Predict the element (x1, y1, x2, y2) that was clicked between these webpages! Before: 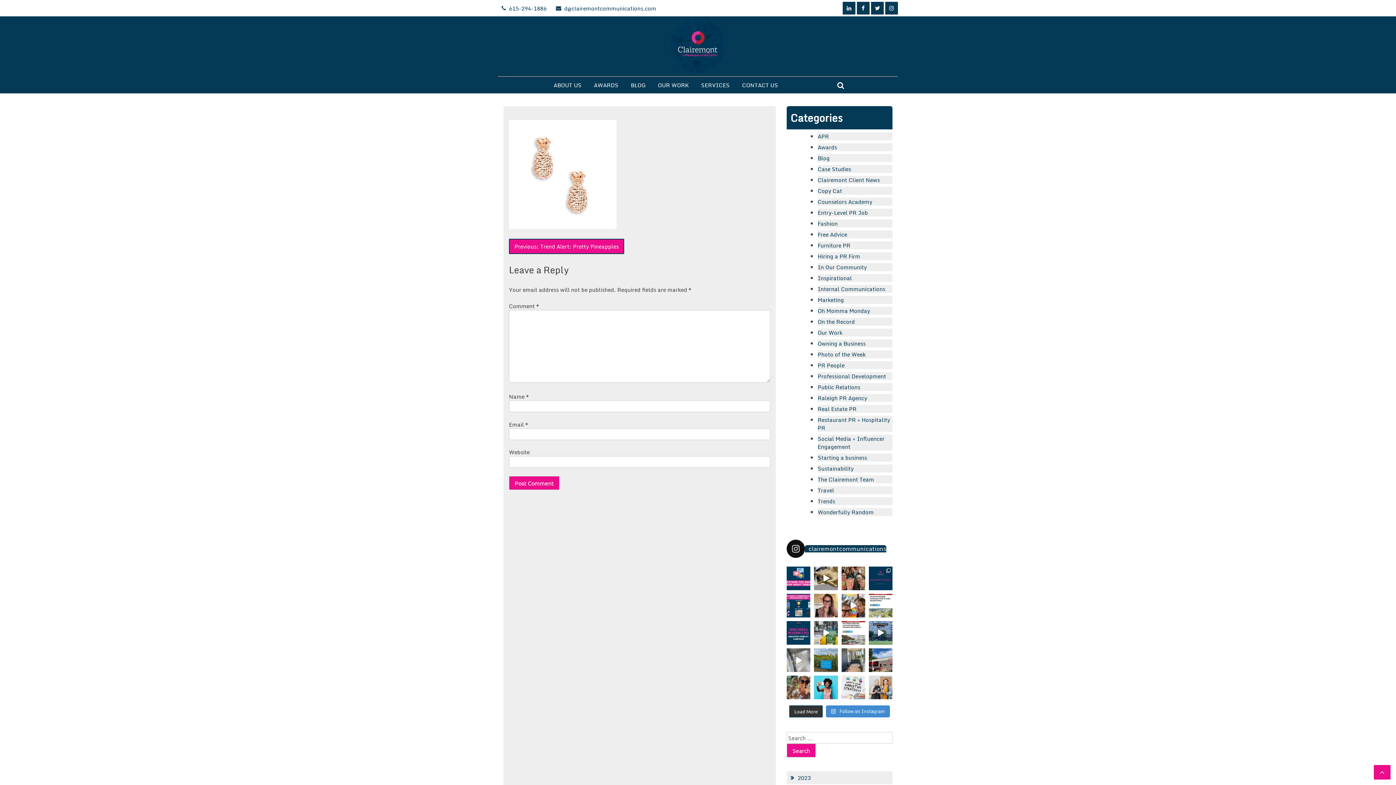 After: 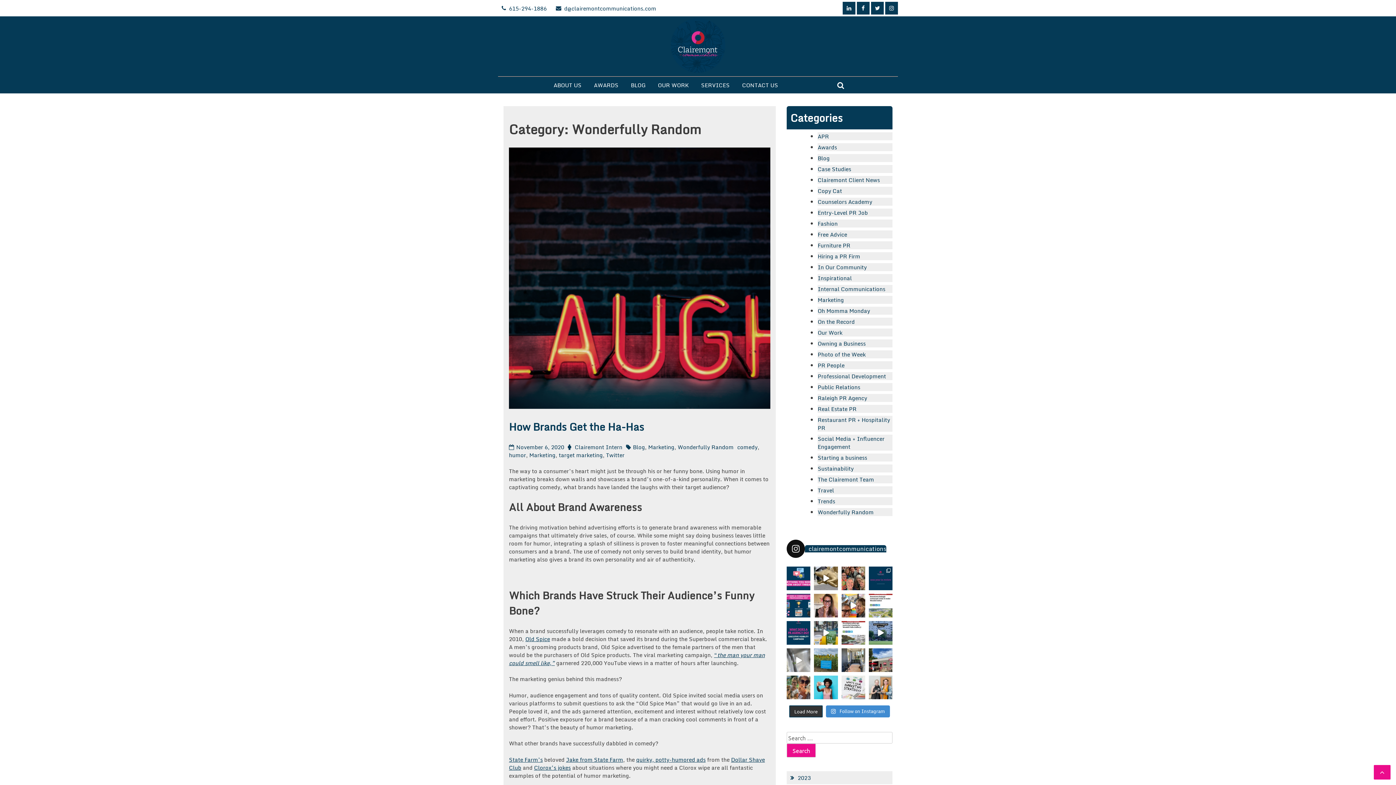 Action: bbox: (817, 508, 873, 516) label: Wonderfully Random